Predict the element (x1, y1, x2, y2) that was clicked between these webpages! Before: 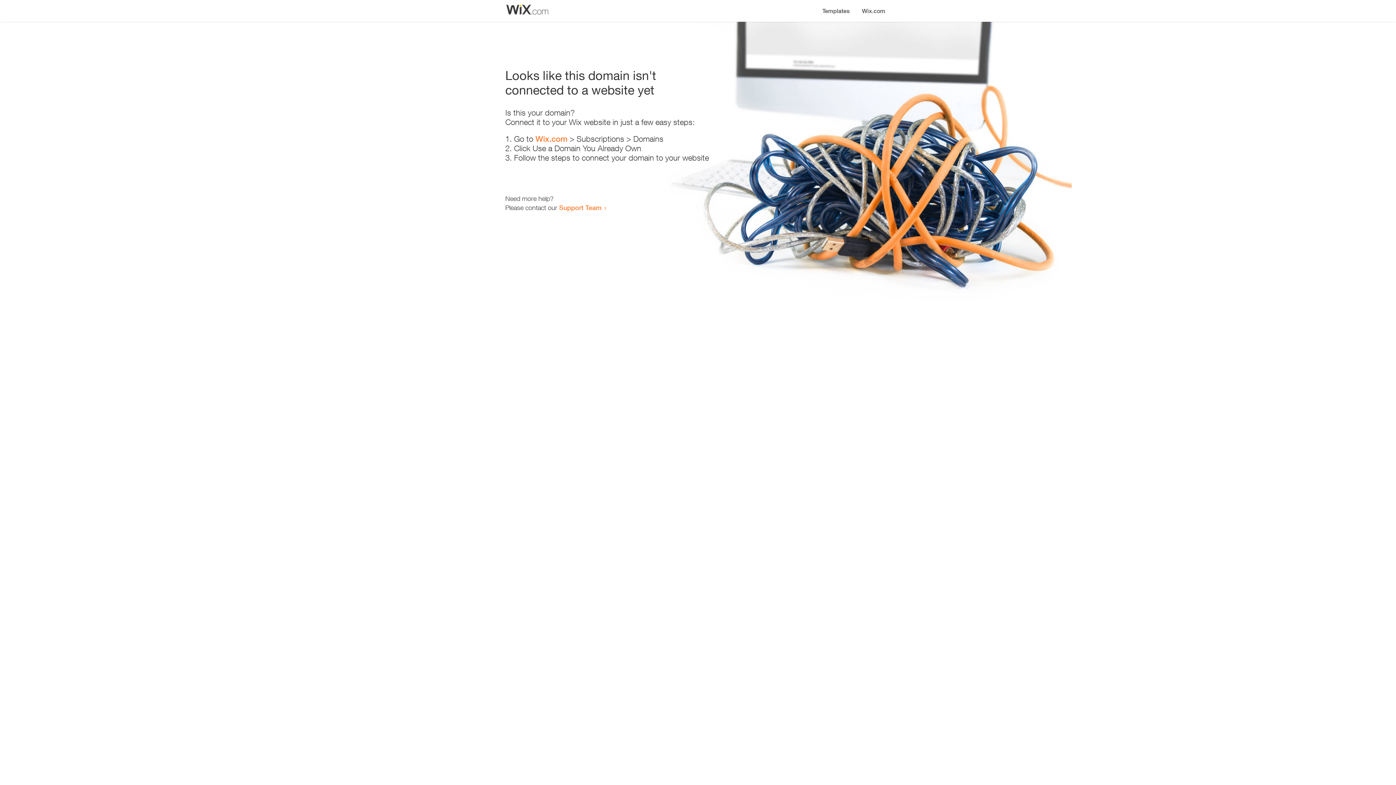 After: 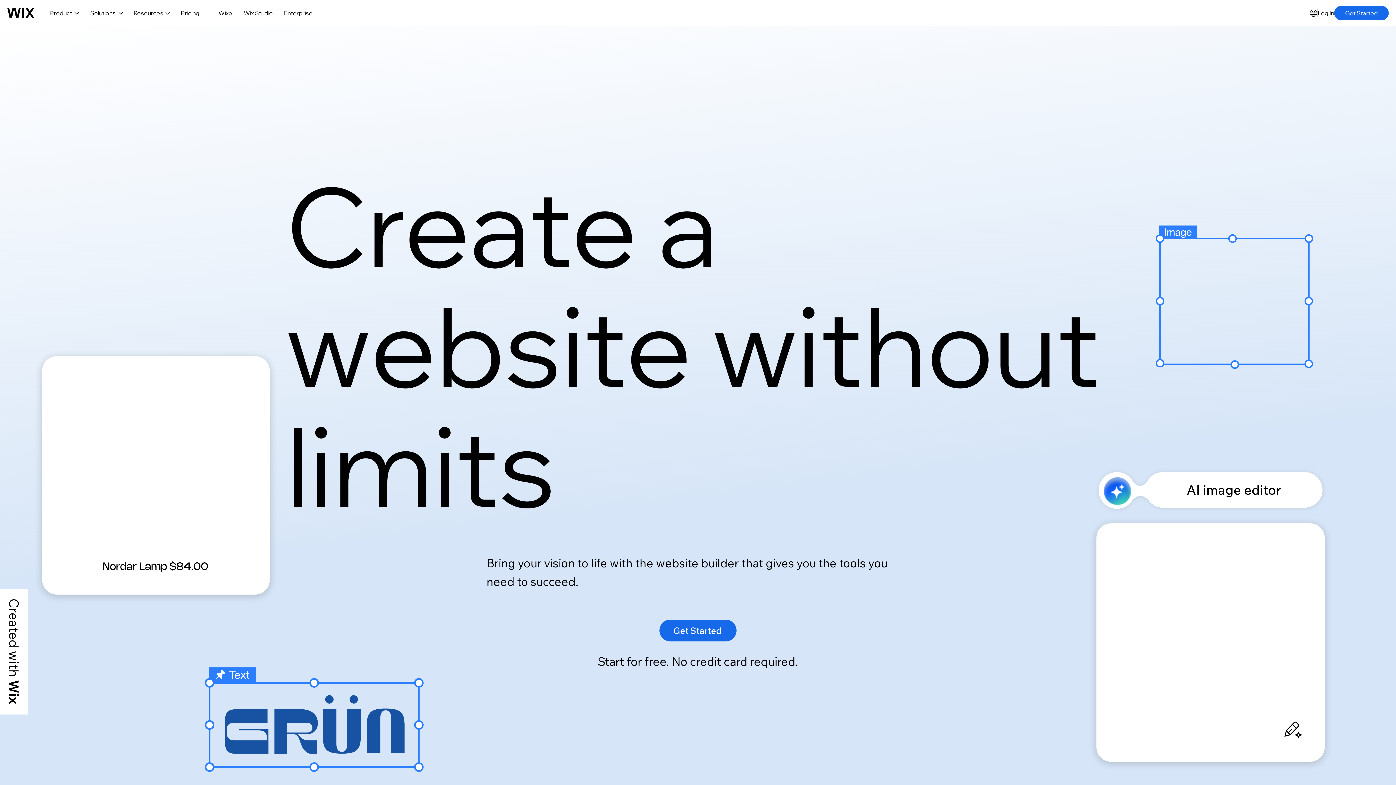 Action: bbox: (535, 134, 567, 143) label: Wix.com